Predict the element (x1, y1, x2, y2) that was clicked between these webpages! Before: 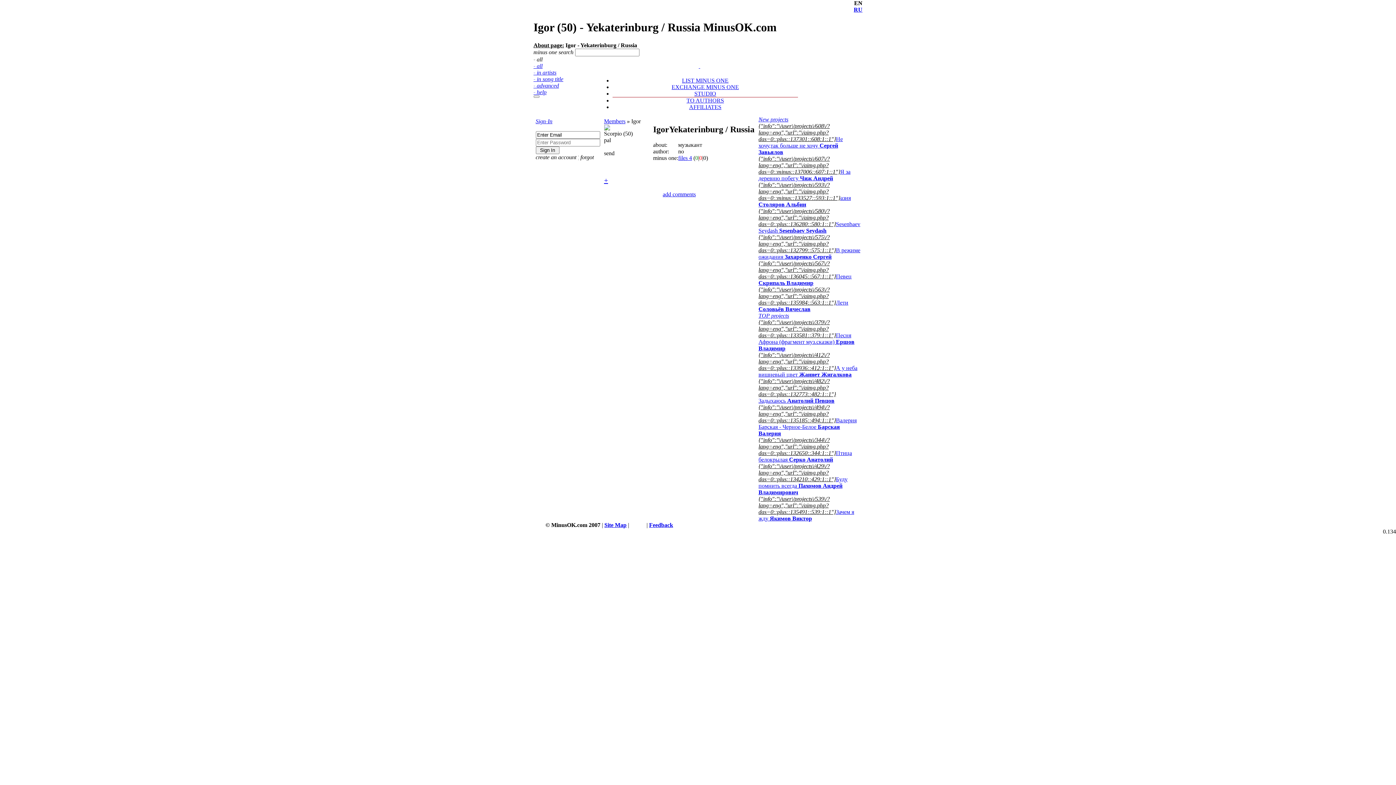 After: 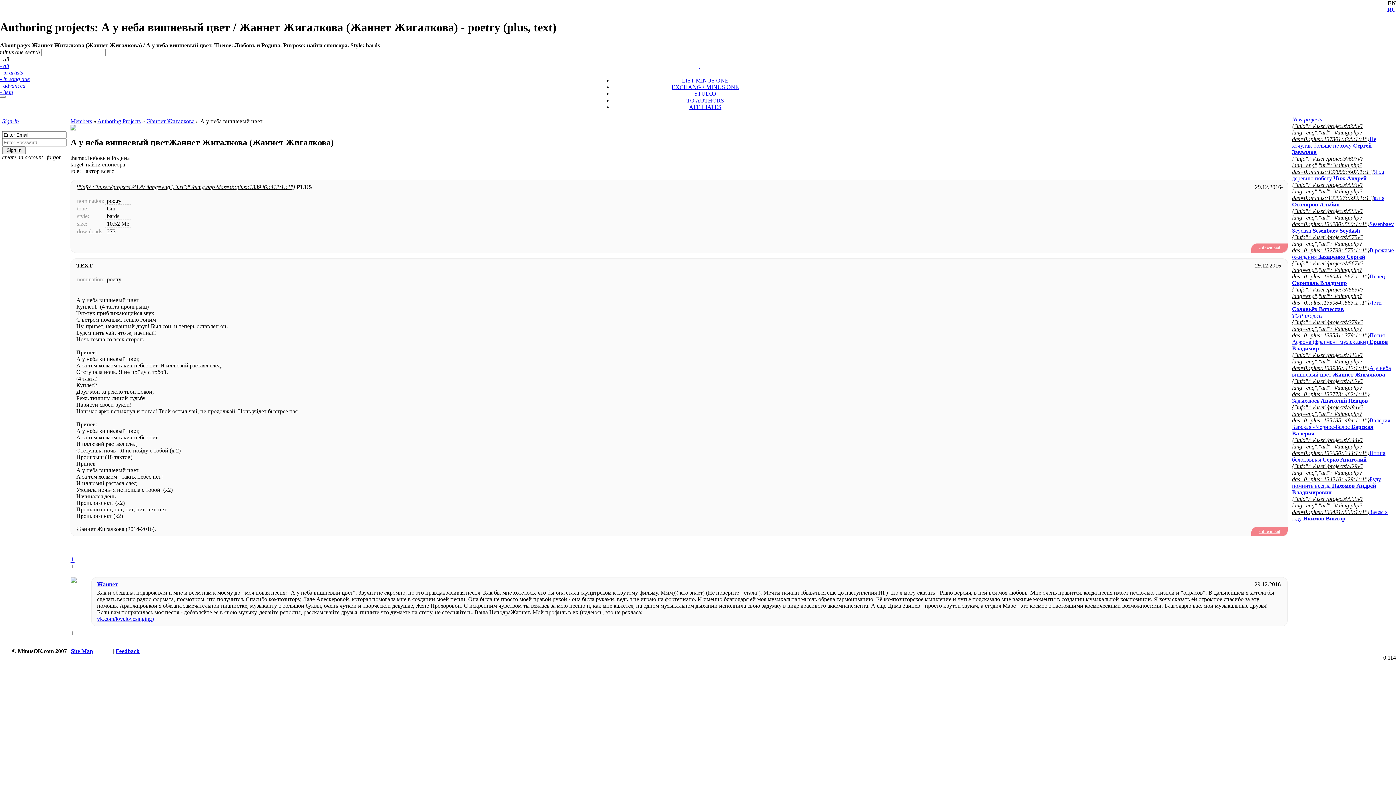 Action: label: А у неба вишневый цвет Жаннет Жигалкова bbox: (758, 365, 857, 377)